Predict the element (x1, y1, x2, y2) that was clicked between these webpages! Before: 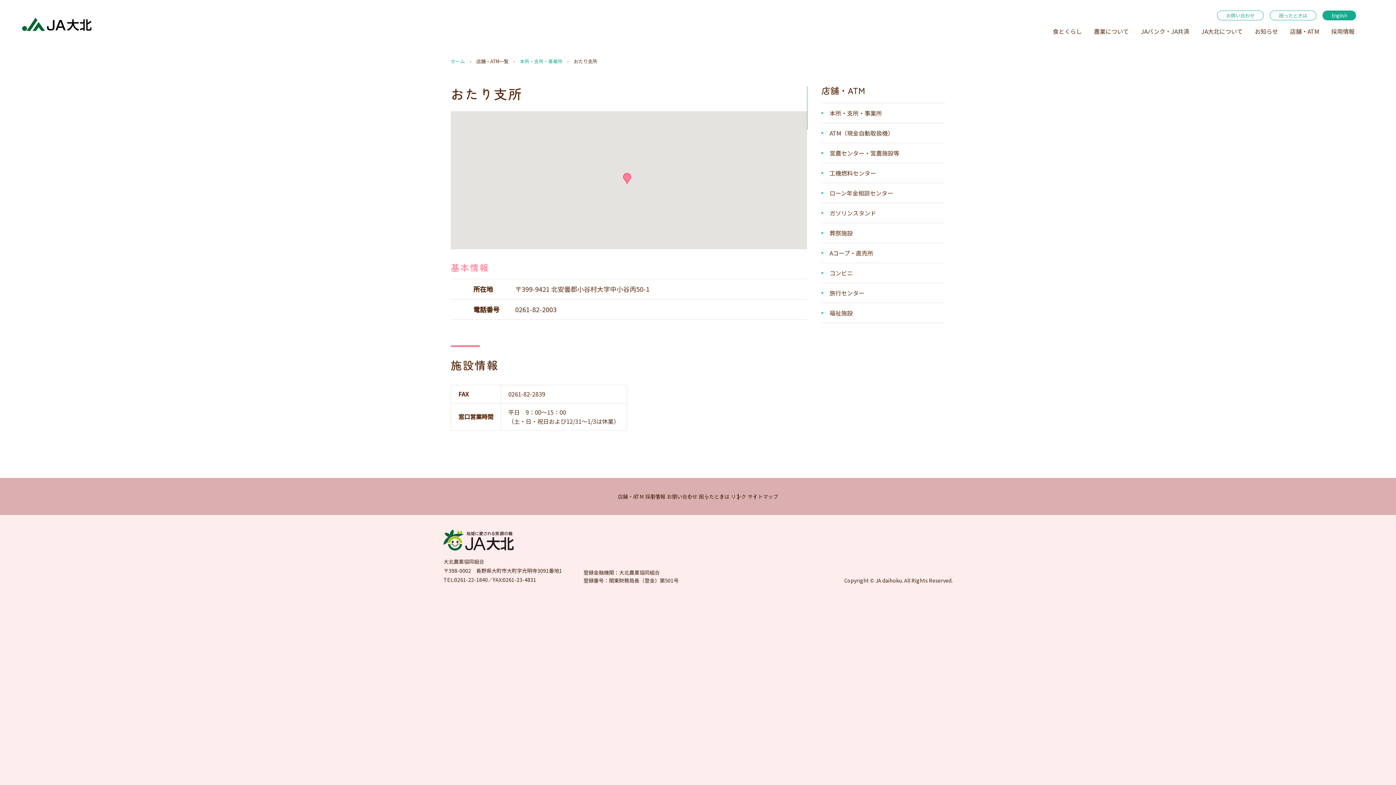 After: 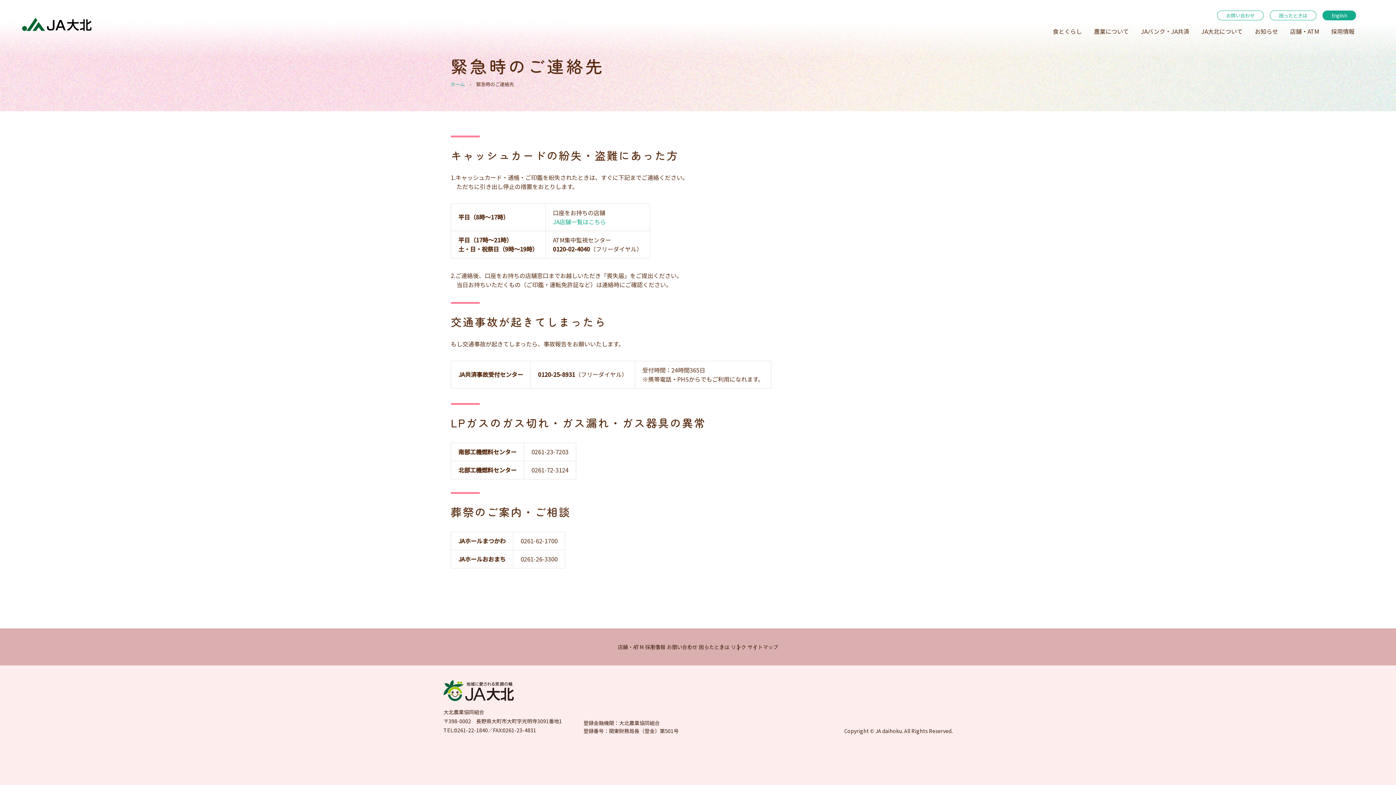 Action: label: 困ったときは bbox: (698, 490, 730, 502)